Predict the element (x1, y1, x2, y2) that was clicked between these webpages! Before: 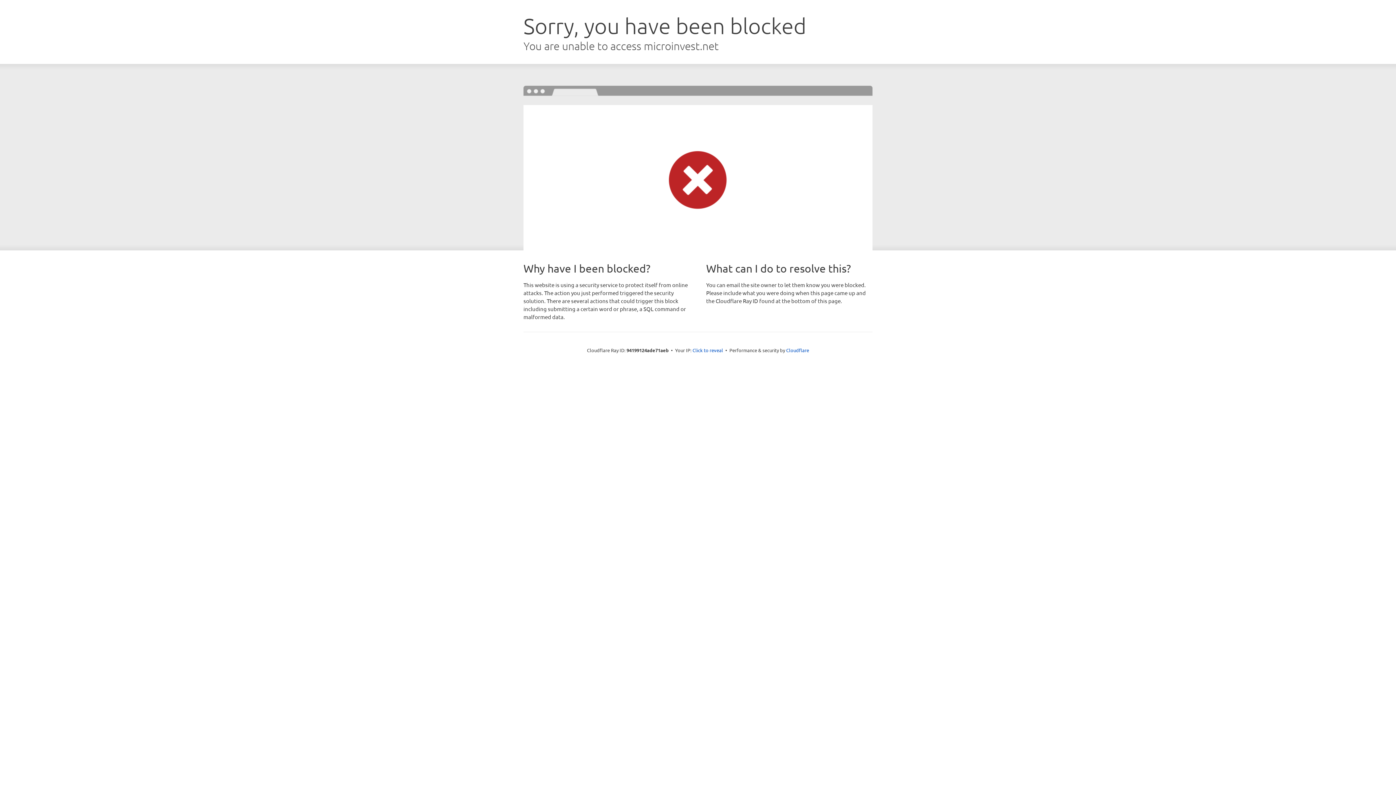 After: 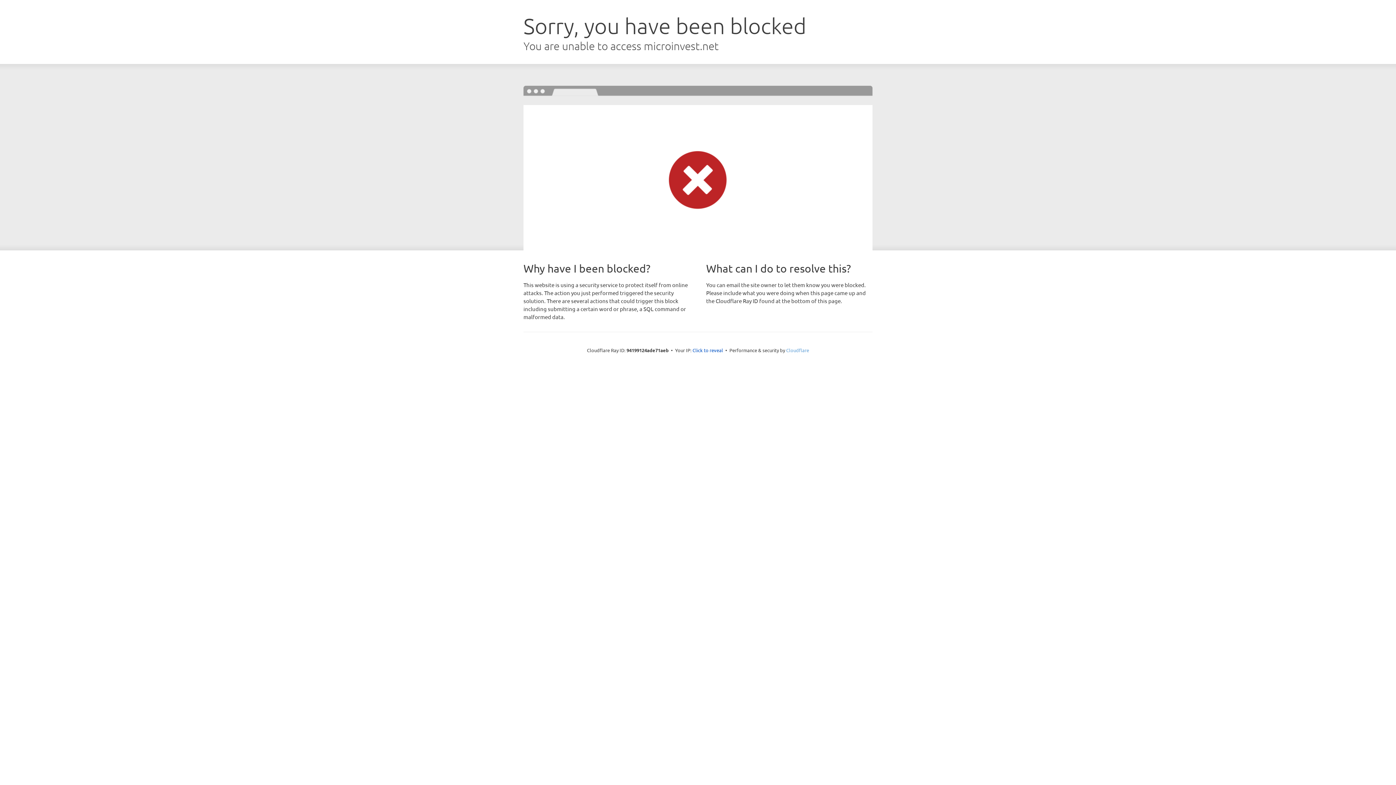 Action: bbox: (786, 347, 809, 353) label: Cloudflare